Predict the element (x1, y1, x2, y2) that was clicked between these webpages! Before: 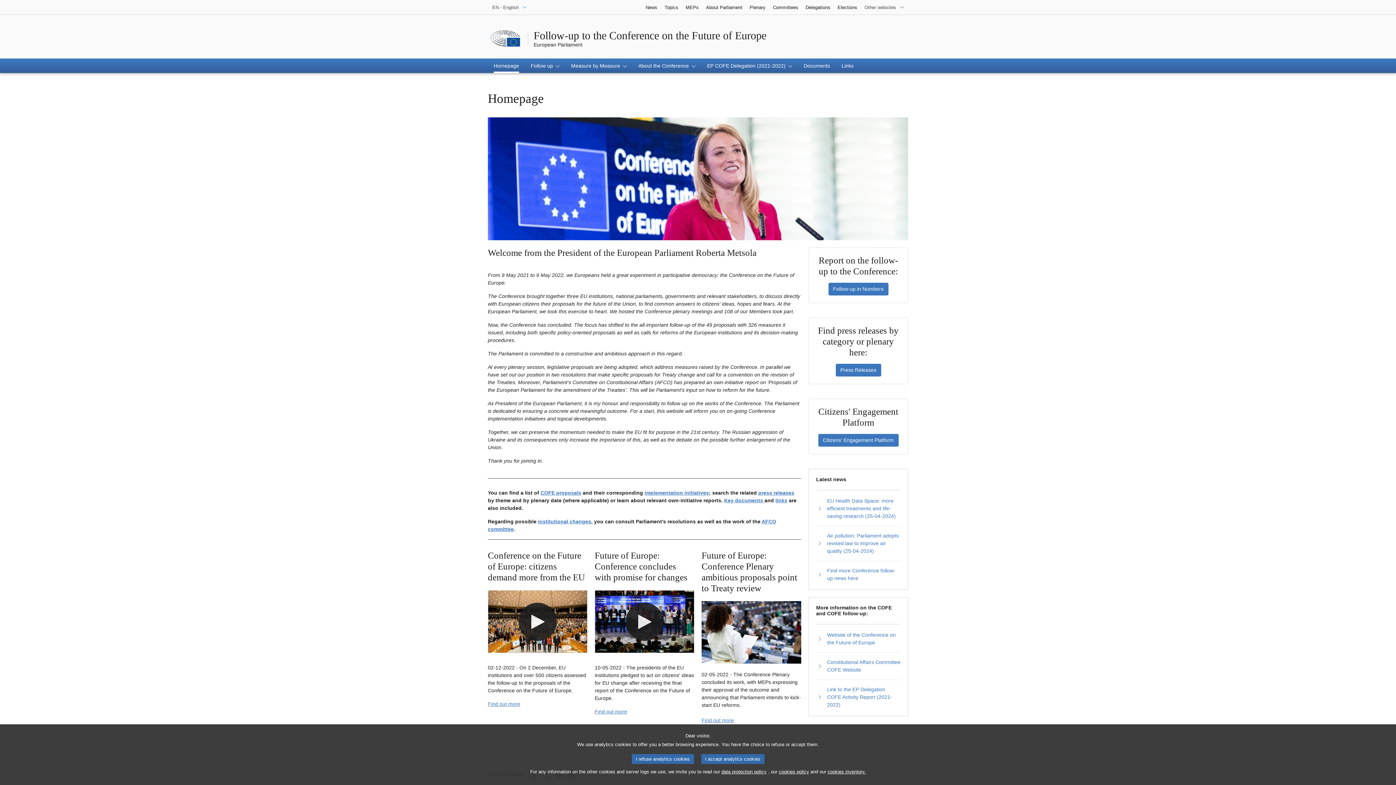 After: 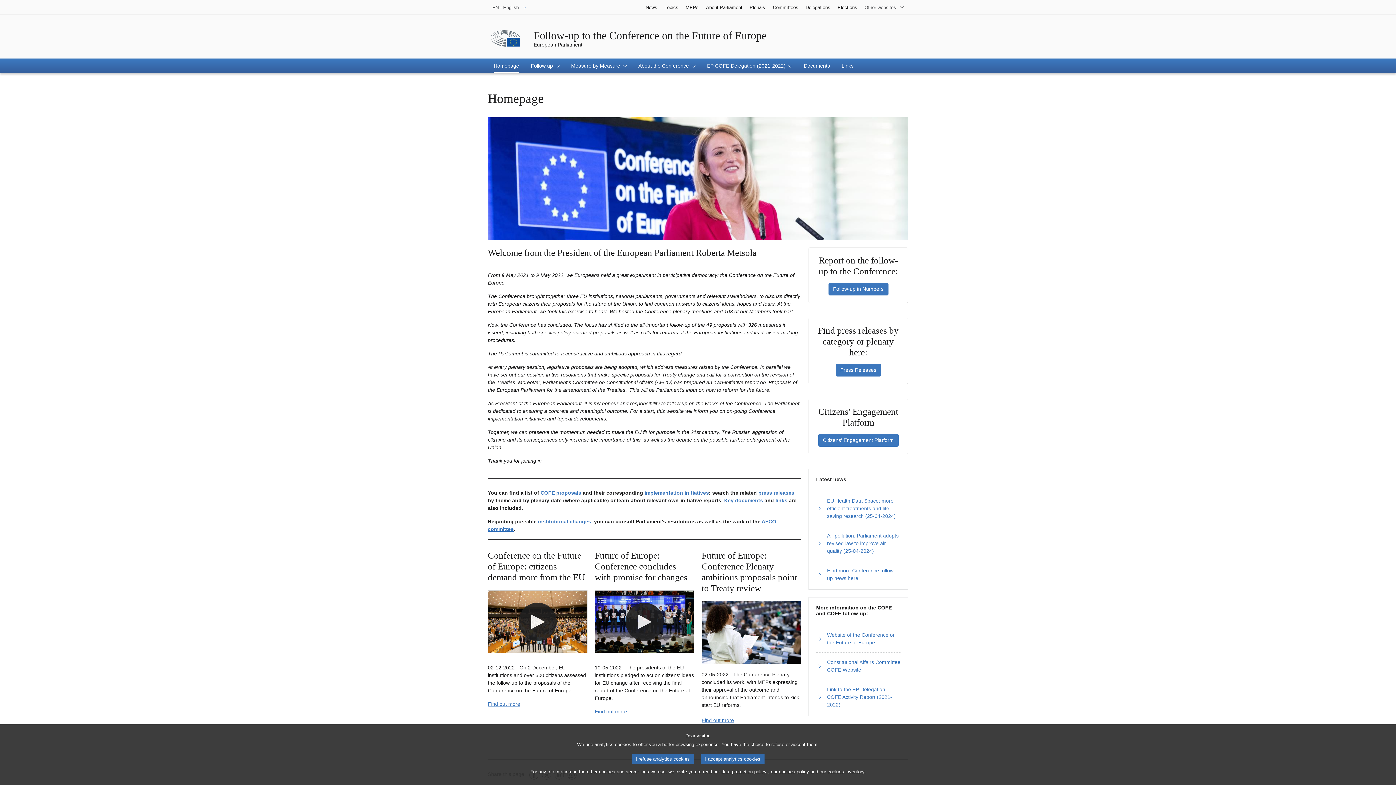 Action: label: implementation initiatives bbox: (644, 490, 709, 496)